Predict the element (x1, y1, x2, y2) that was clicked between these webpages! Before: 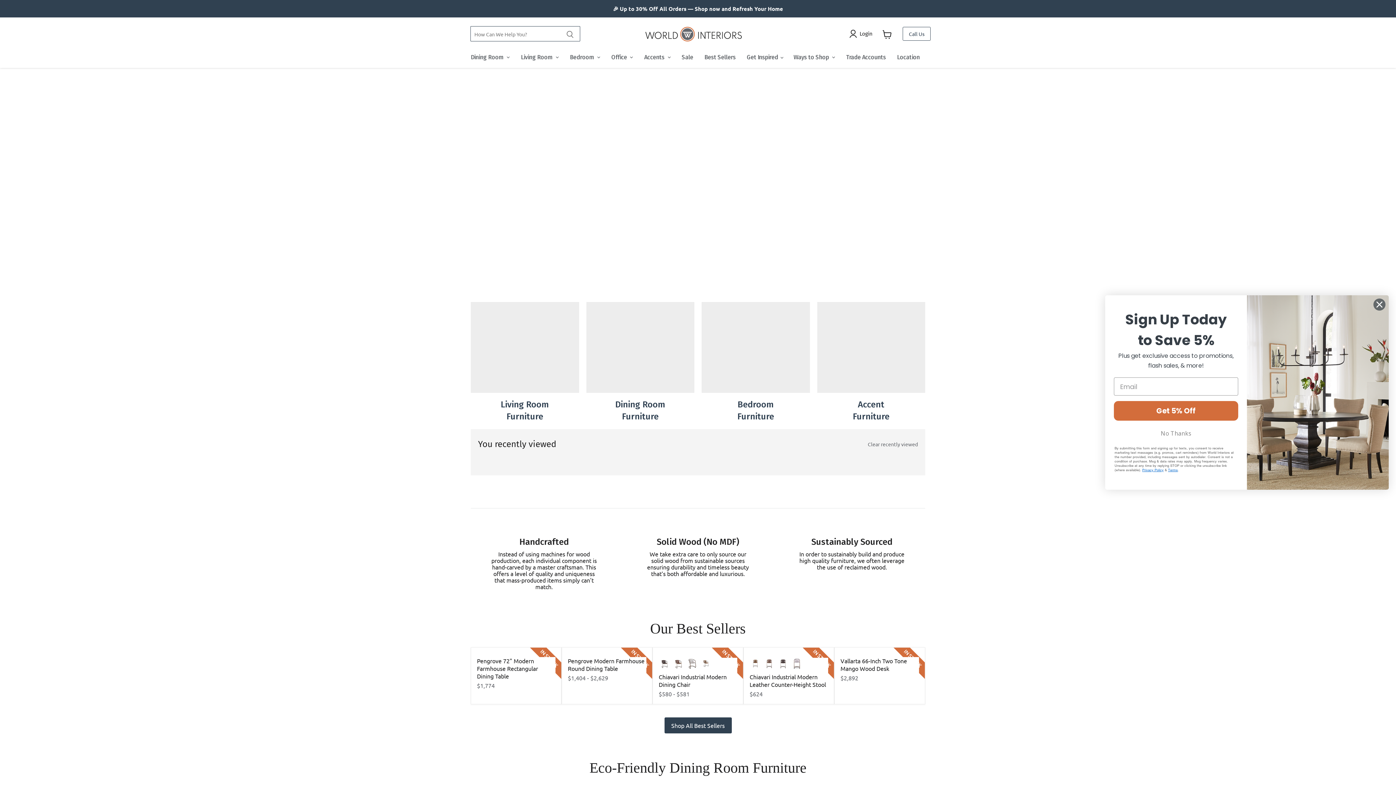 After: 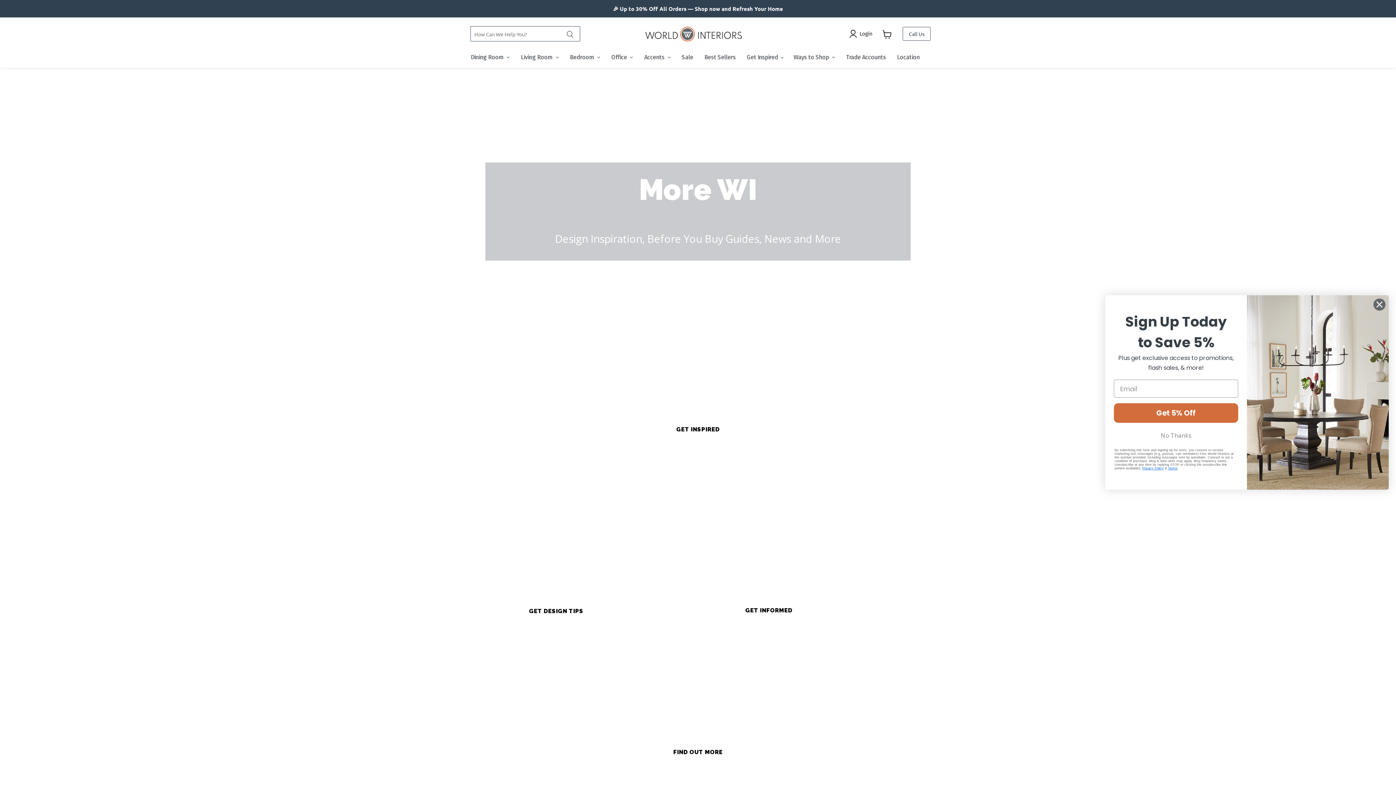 Action: label: Get Inspired  bbox: (747, 49, 788, 64)